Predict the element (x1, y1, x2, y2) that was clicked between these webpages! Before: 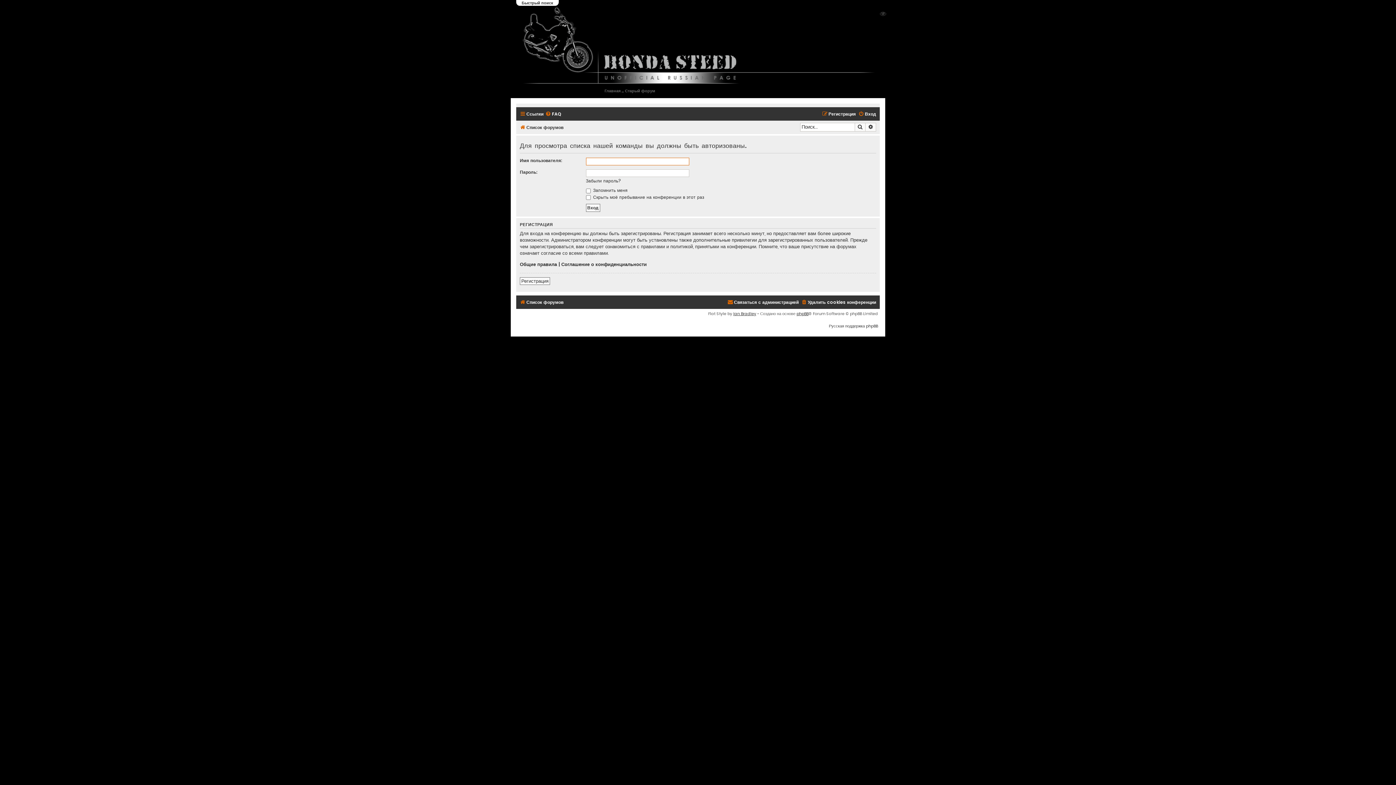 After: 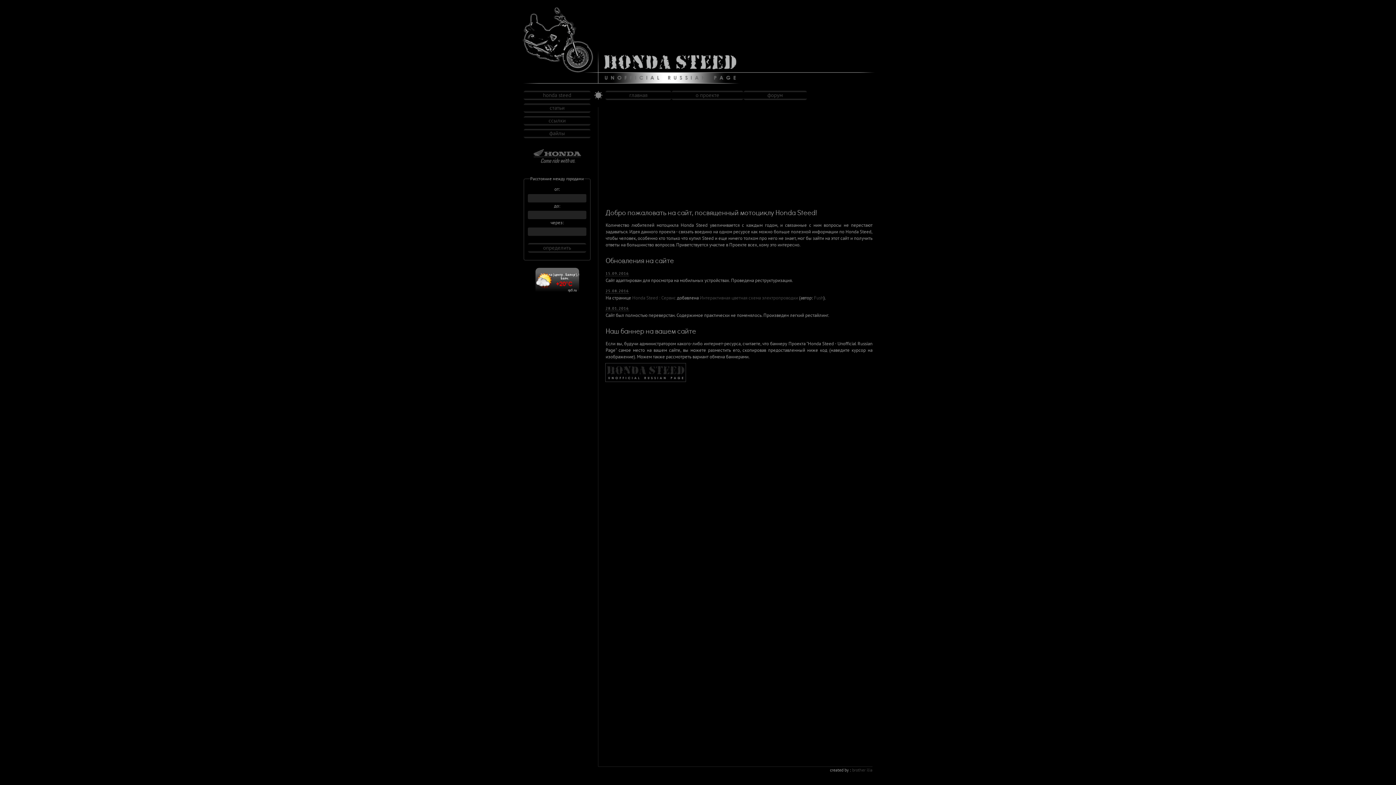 Action: label: Главная bbox: (604, 83, 620, 98)